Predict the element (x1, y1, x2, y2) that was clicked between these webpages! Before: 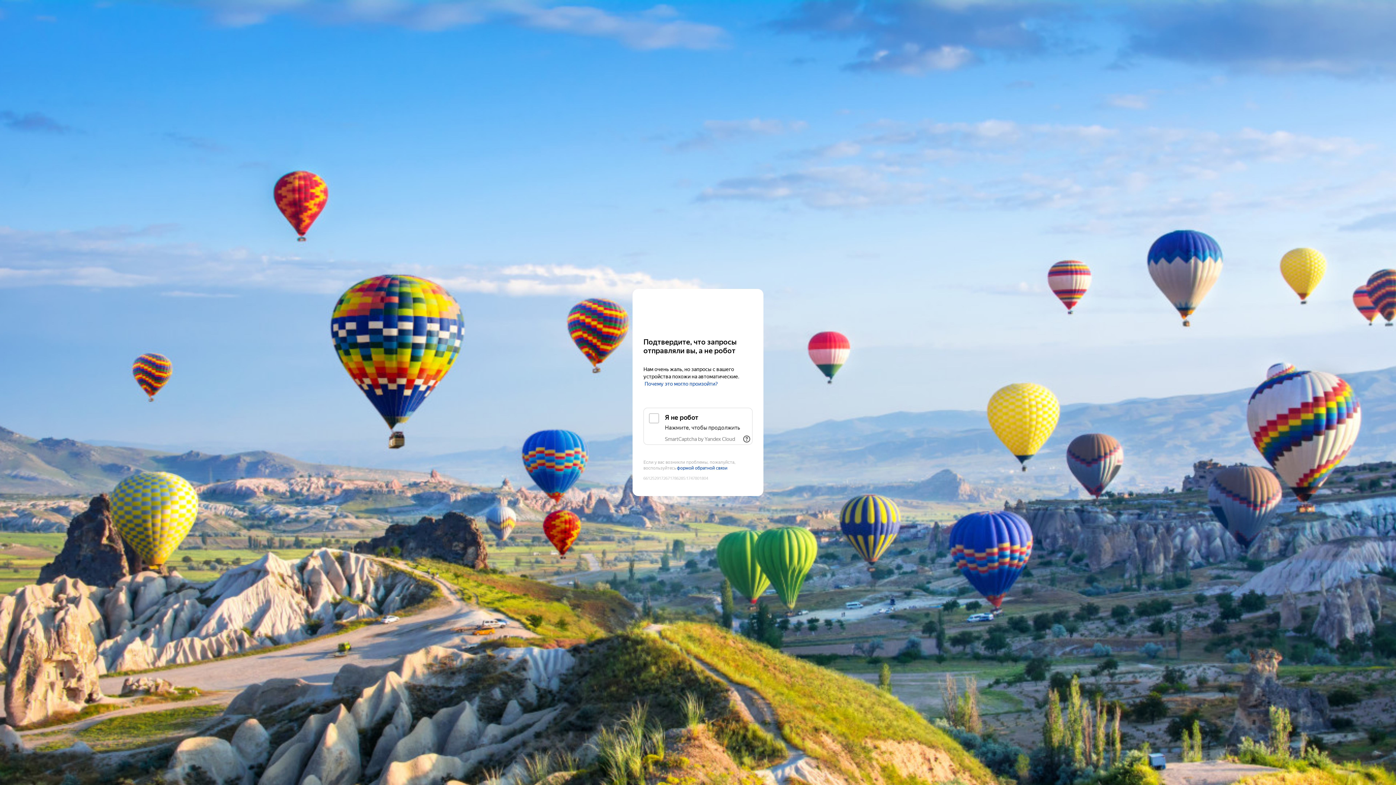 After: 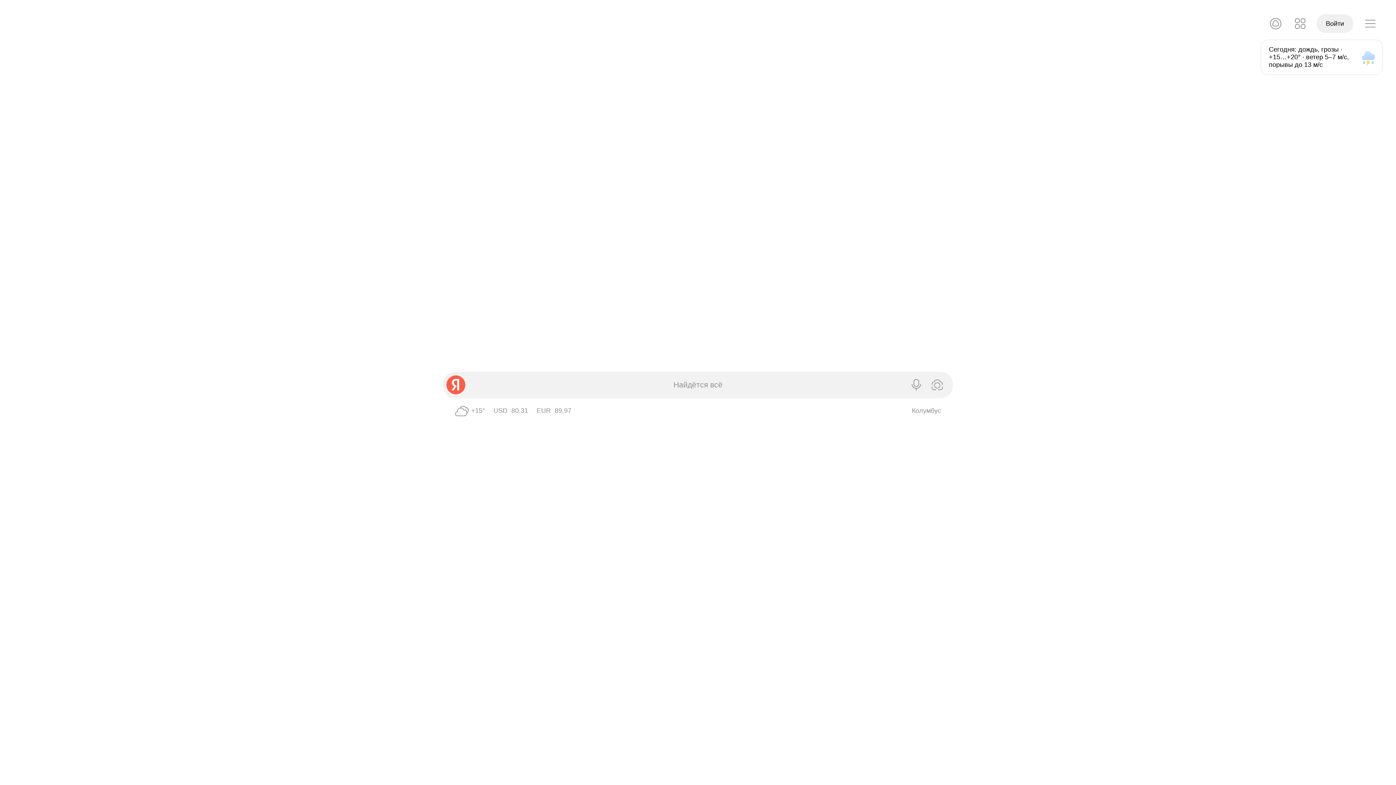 Action: label: Yandex bbox: (643, 303, 752, 316)